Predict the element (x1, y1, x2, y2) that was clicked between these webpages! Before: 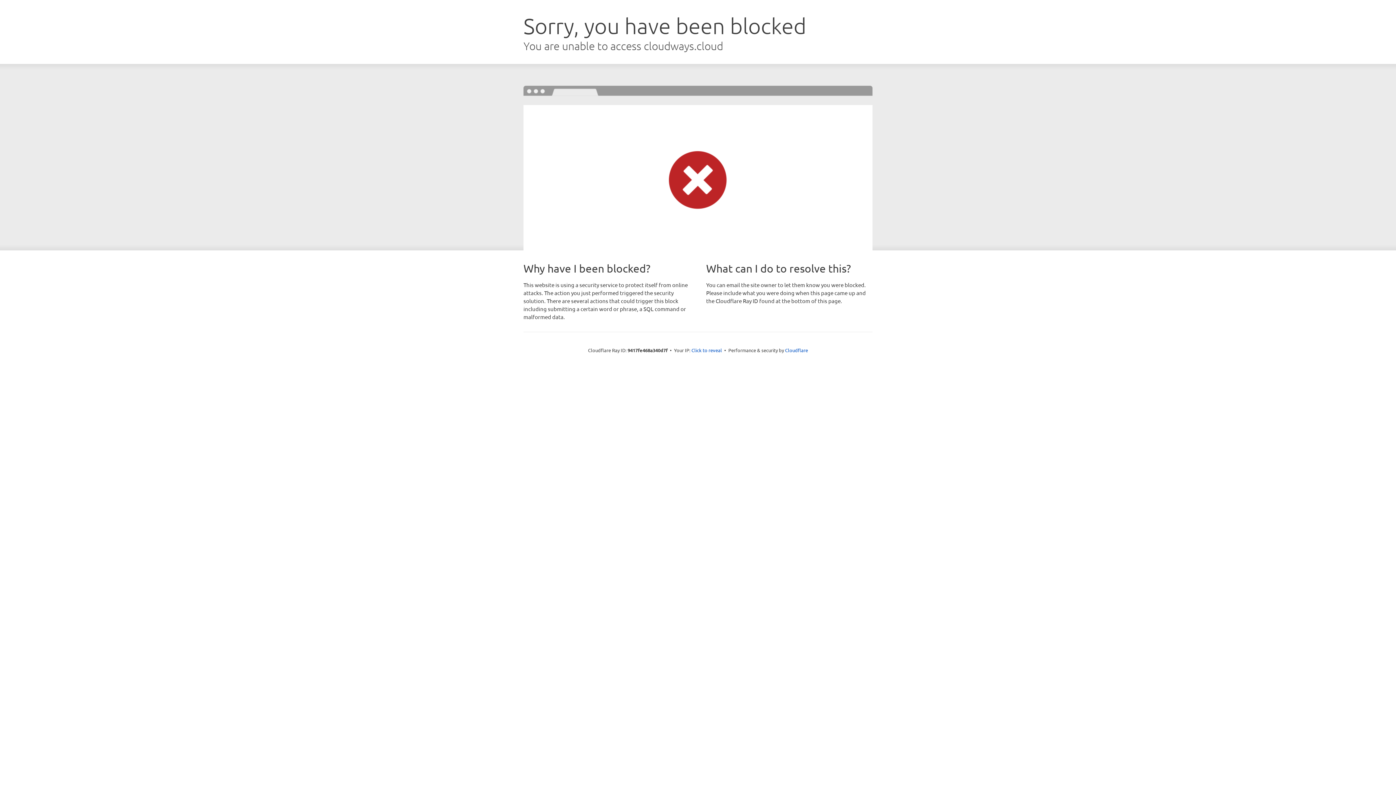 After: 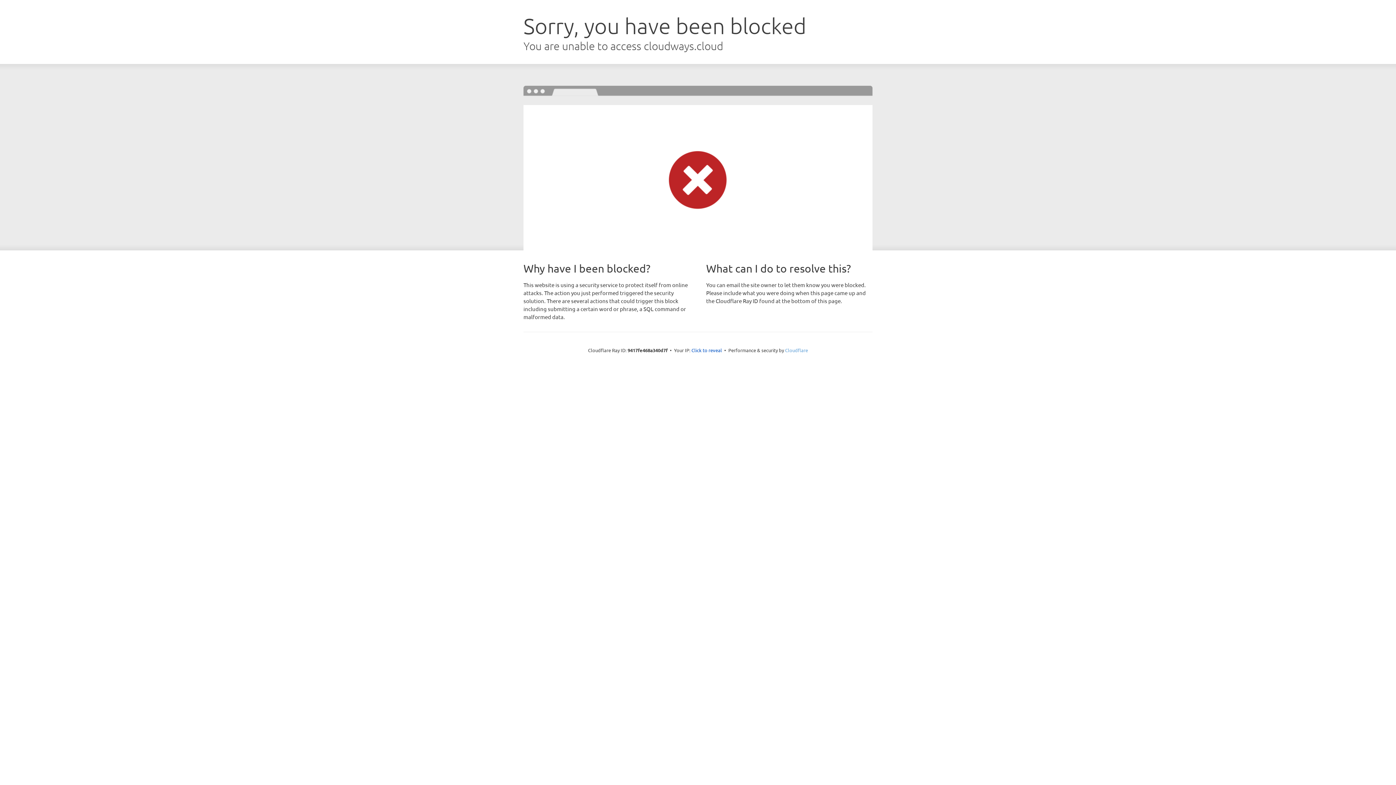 Action: label: Cloudflare bbox: (785, 347, 808, 353)